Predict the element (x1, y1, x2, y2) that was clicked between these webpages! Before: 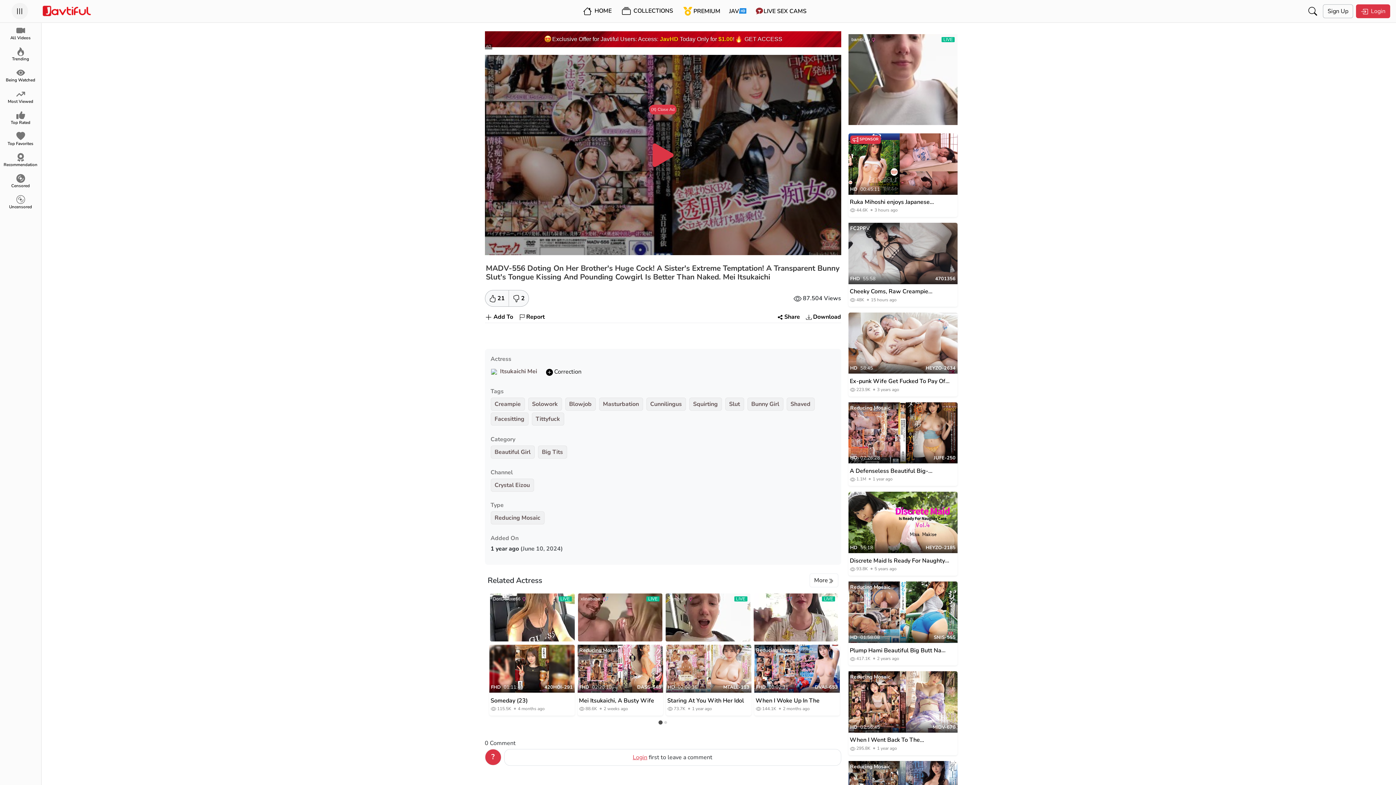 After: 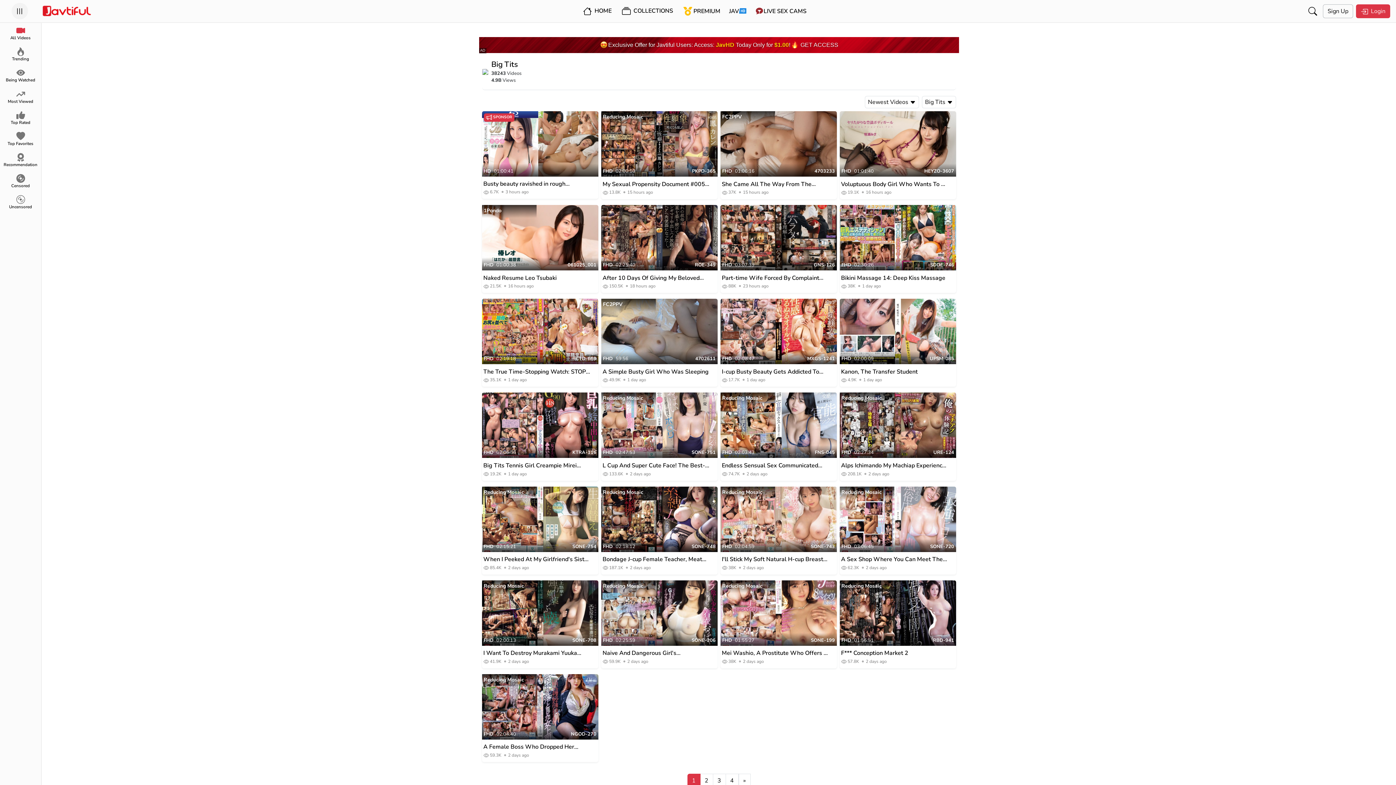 Action: label: Big Tits bbox: (538, 445, 567, 458)